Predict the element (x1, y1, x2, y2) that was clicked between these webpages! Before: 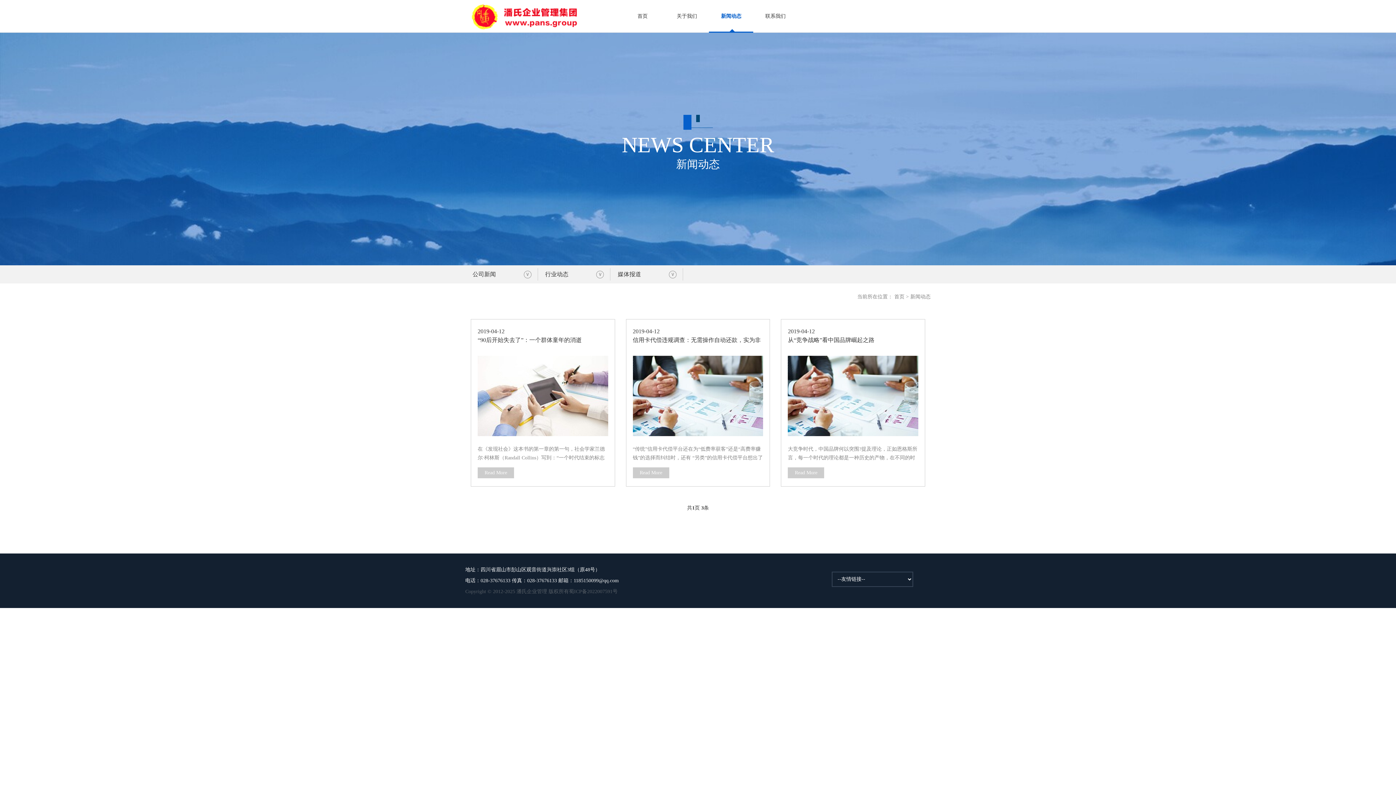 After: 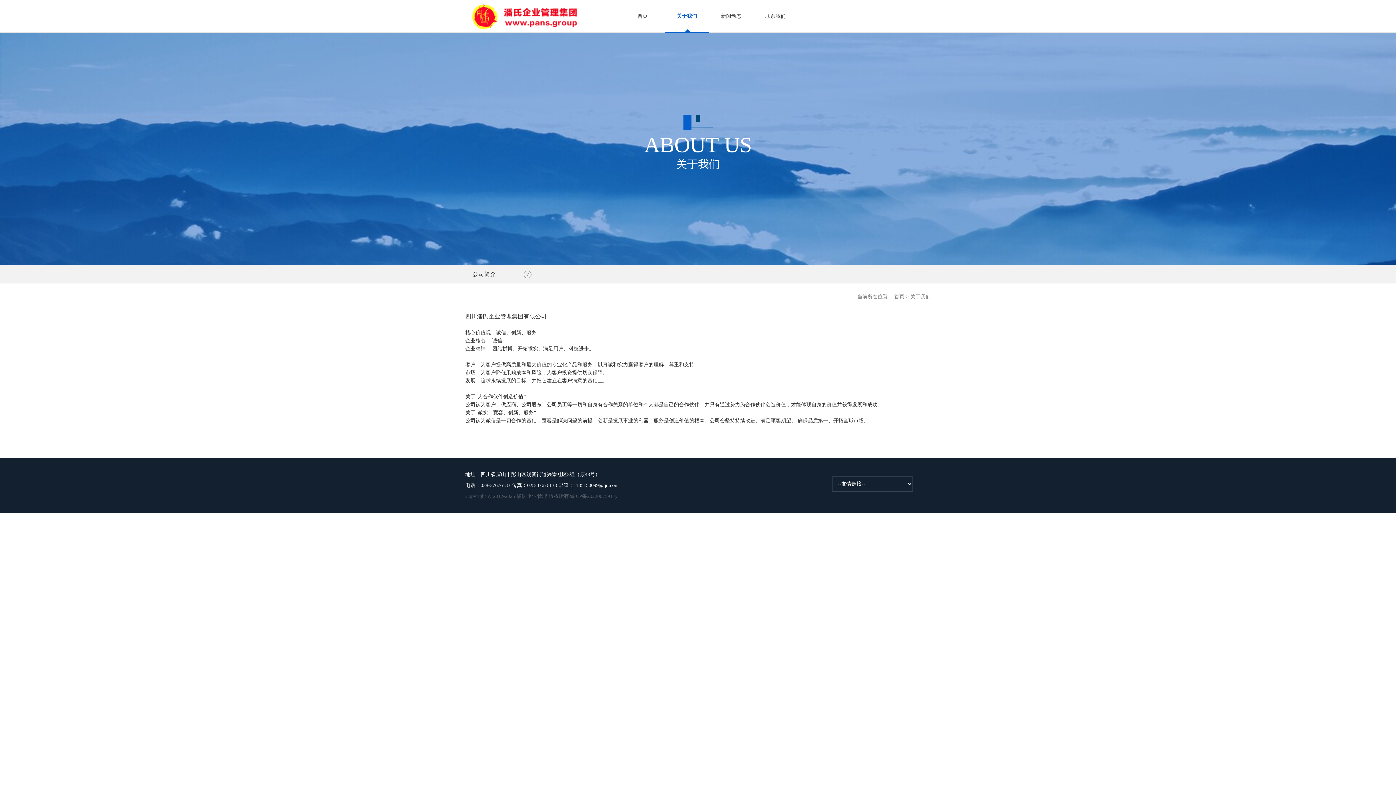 Action: label: 关于我们 bbox: (664, 0, 709, 32)